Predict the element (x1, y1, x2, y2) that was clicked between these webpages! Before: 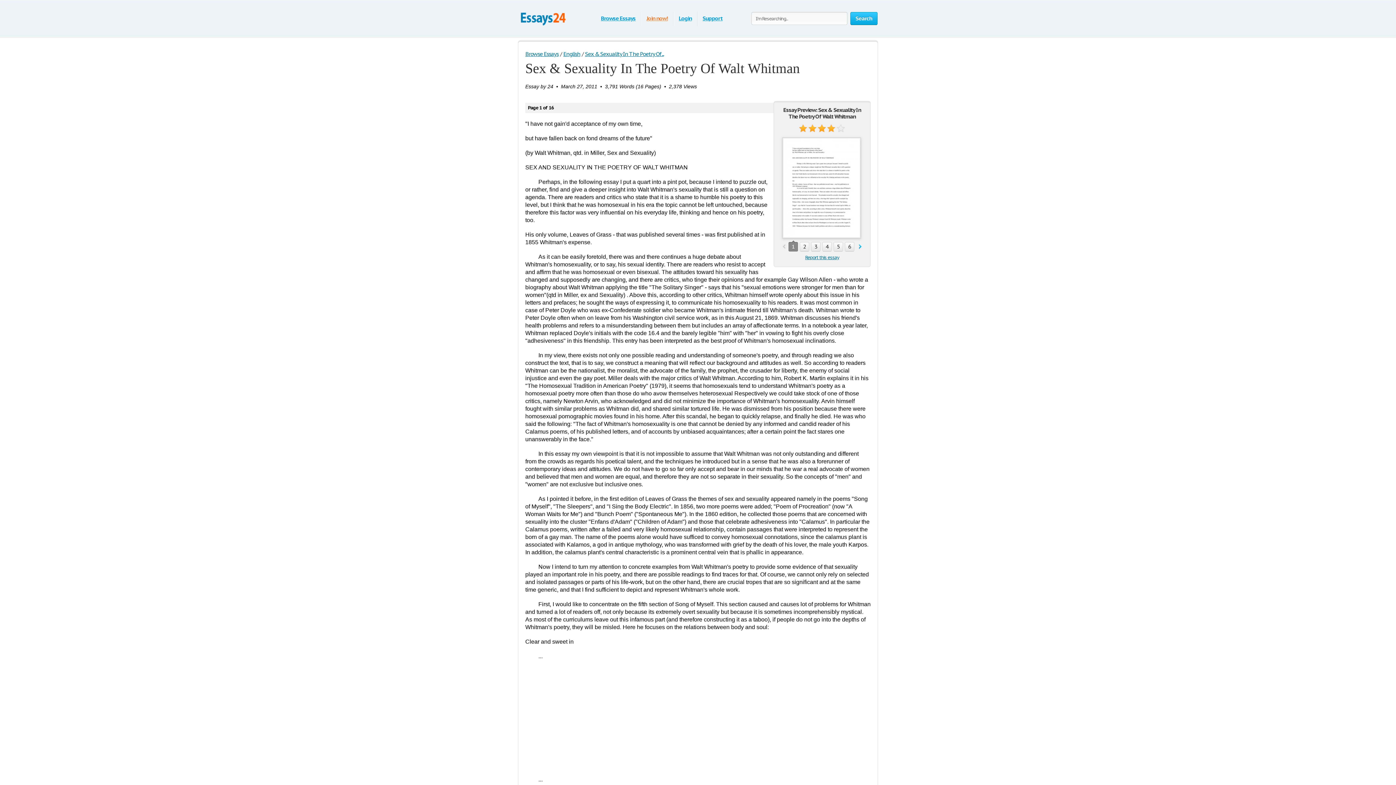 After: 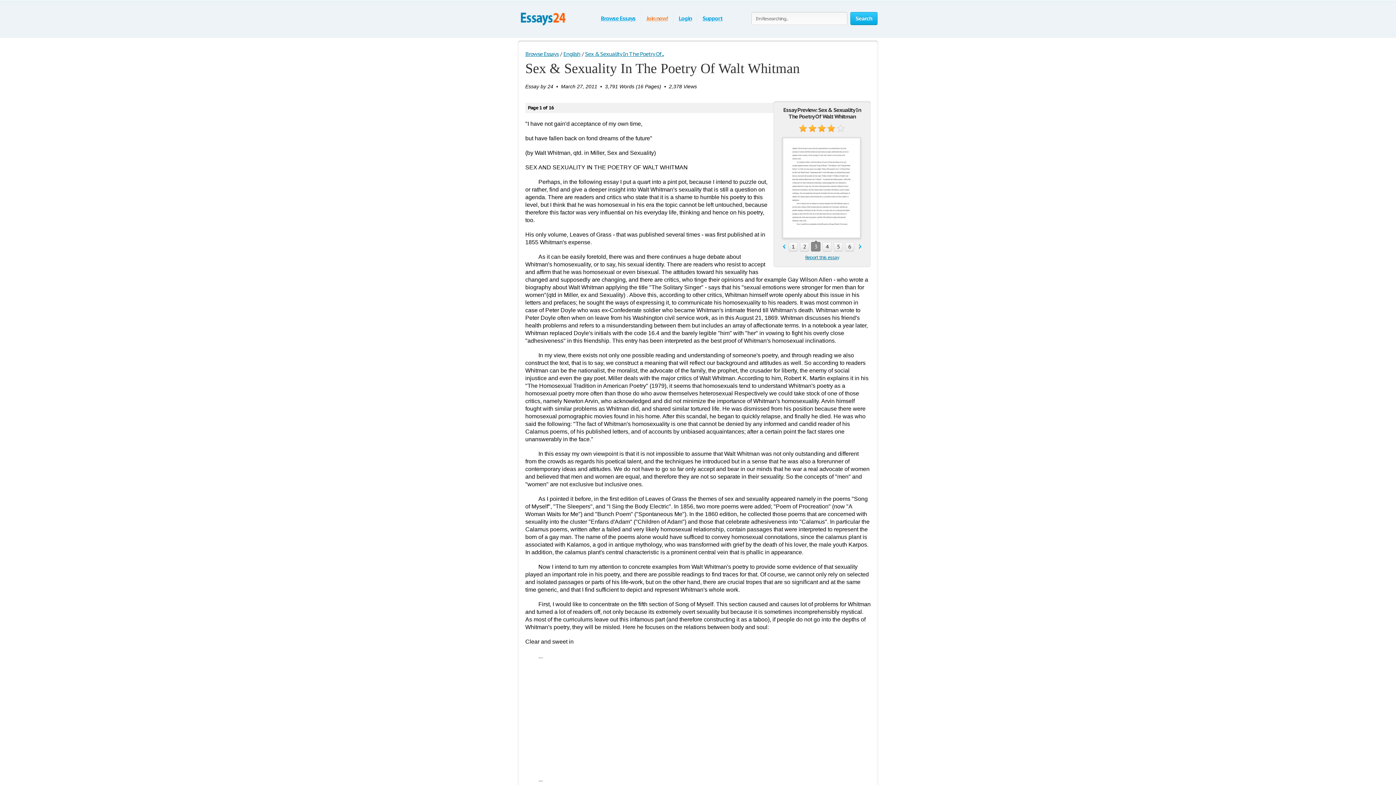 Action: label: 3 bbox: (811, 242, 820, 251)